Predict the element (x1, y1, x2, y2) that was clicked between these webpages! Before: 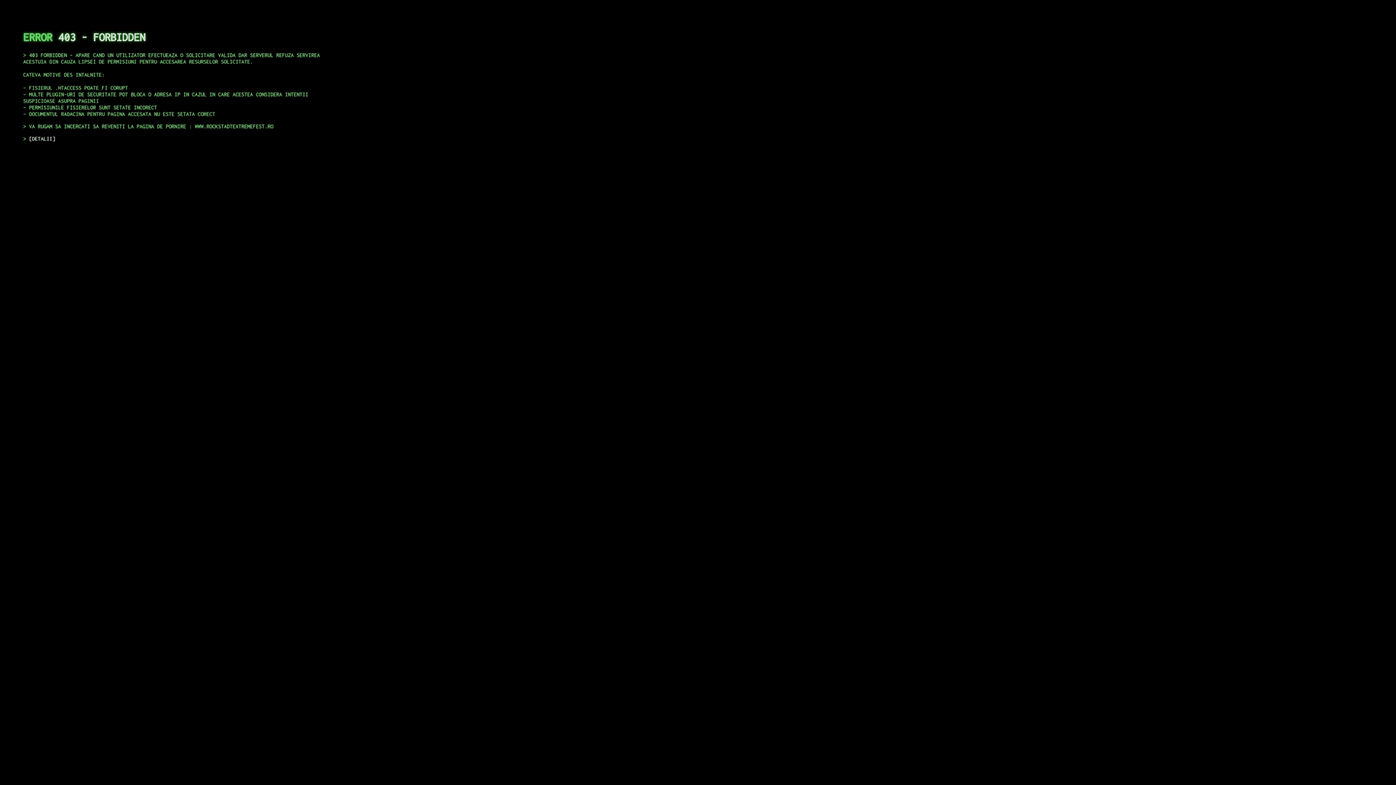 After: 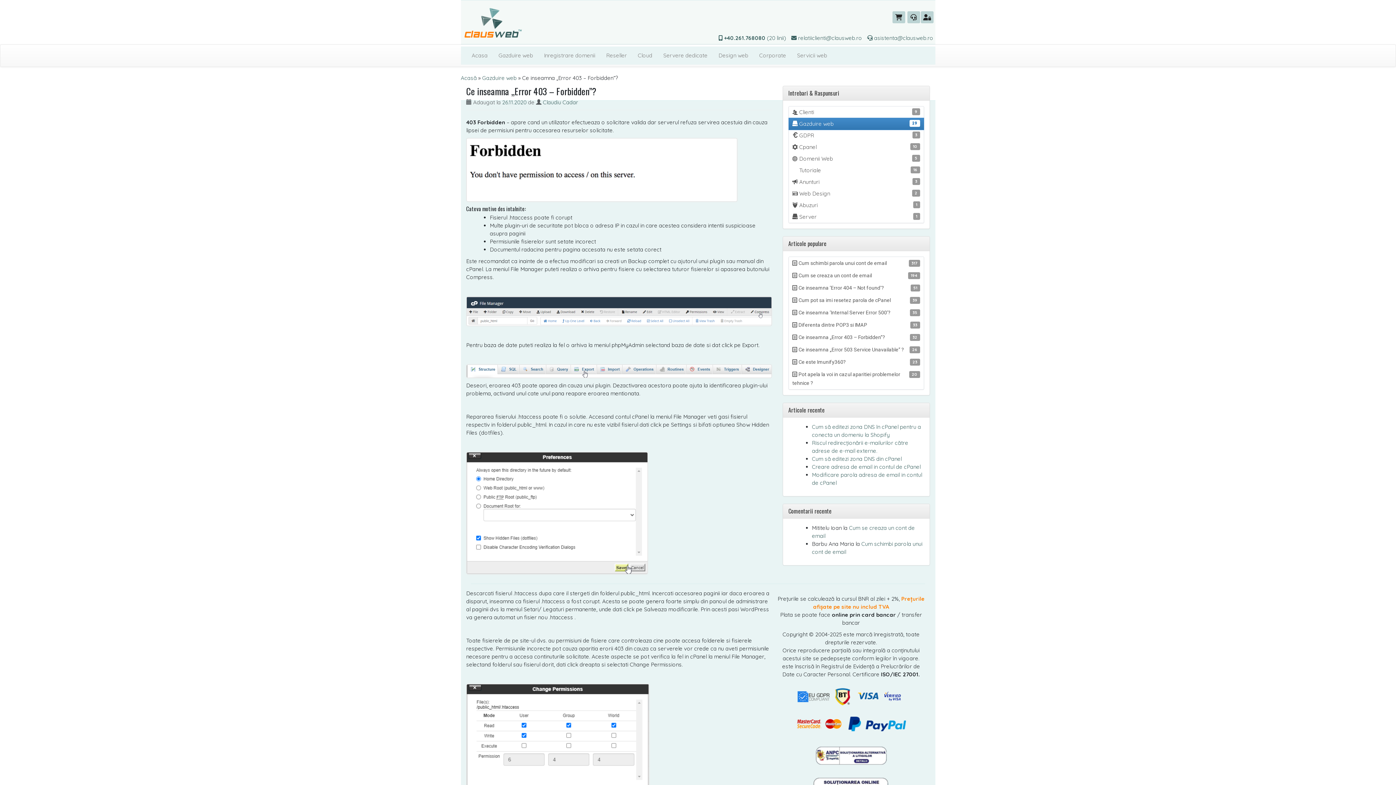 Action: bbox: (29, 135, 55, 141) label: DETALII